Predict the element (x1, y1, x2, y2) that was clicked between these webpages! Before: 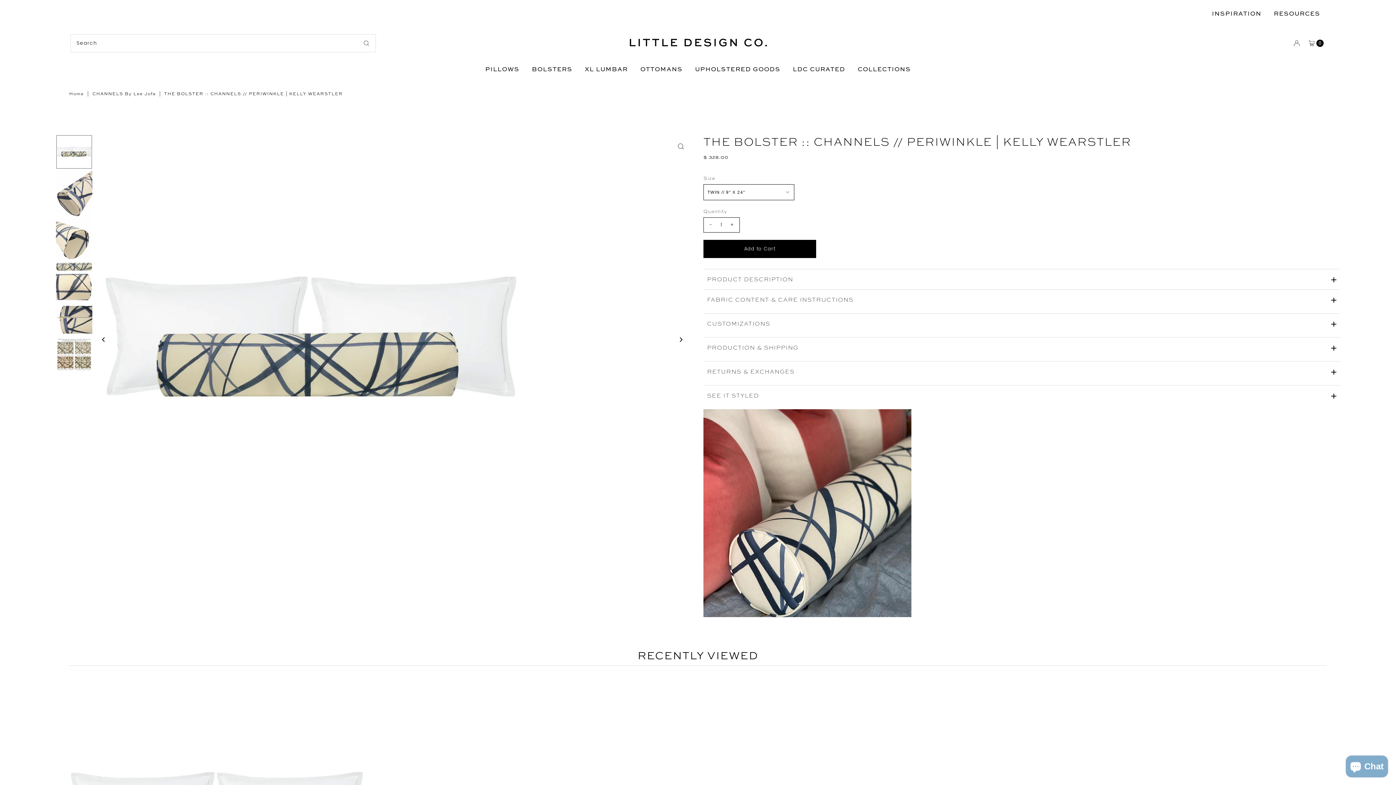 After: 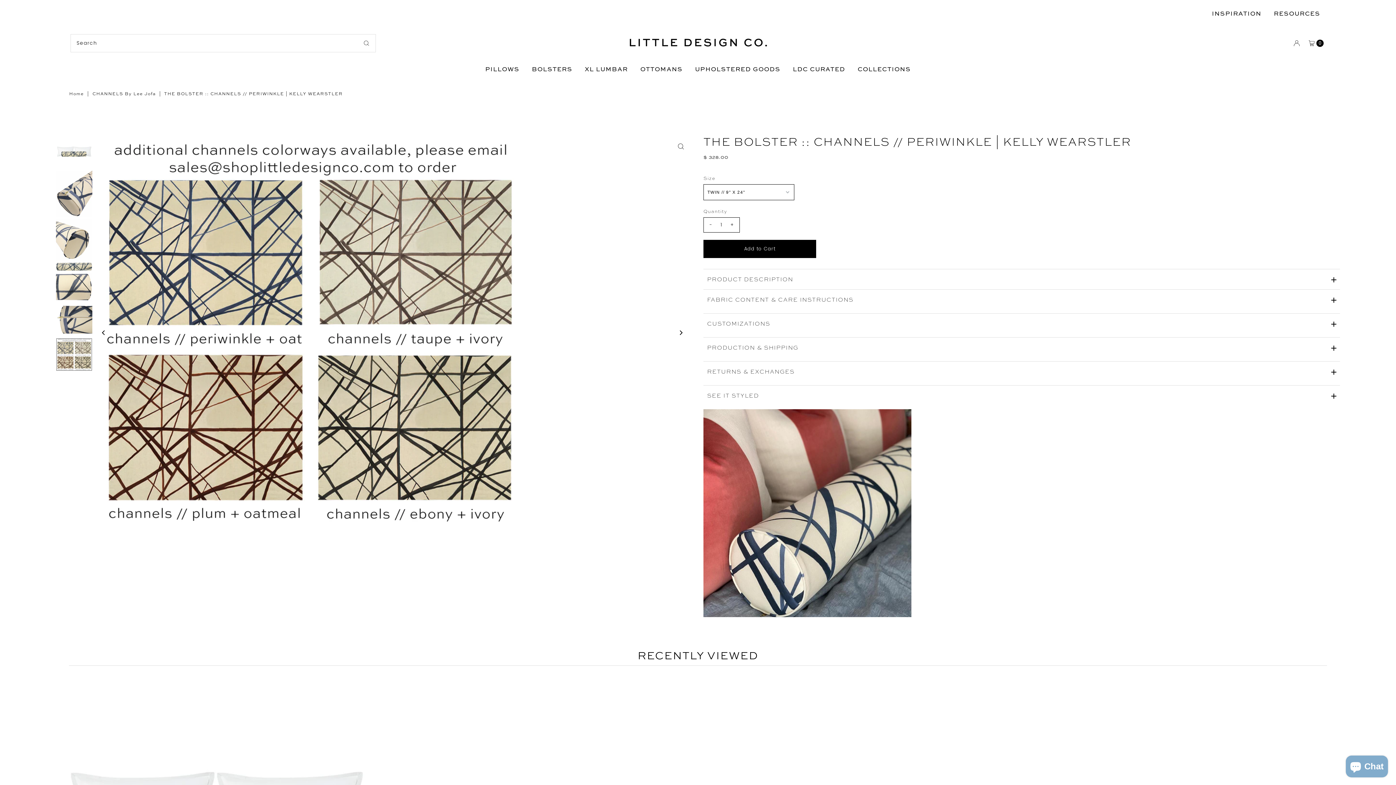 Action: label: Previous bbox: (95, 331, 111, 347)